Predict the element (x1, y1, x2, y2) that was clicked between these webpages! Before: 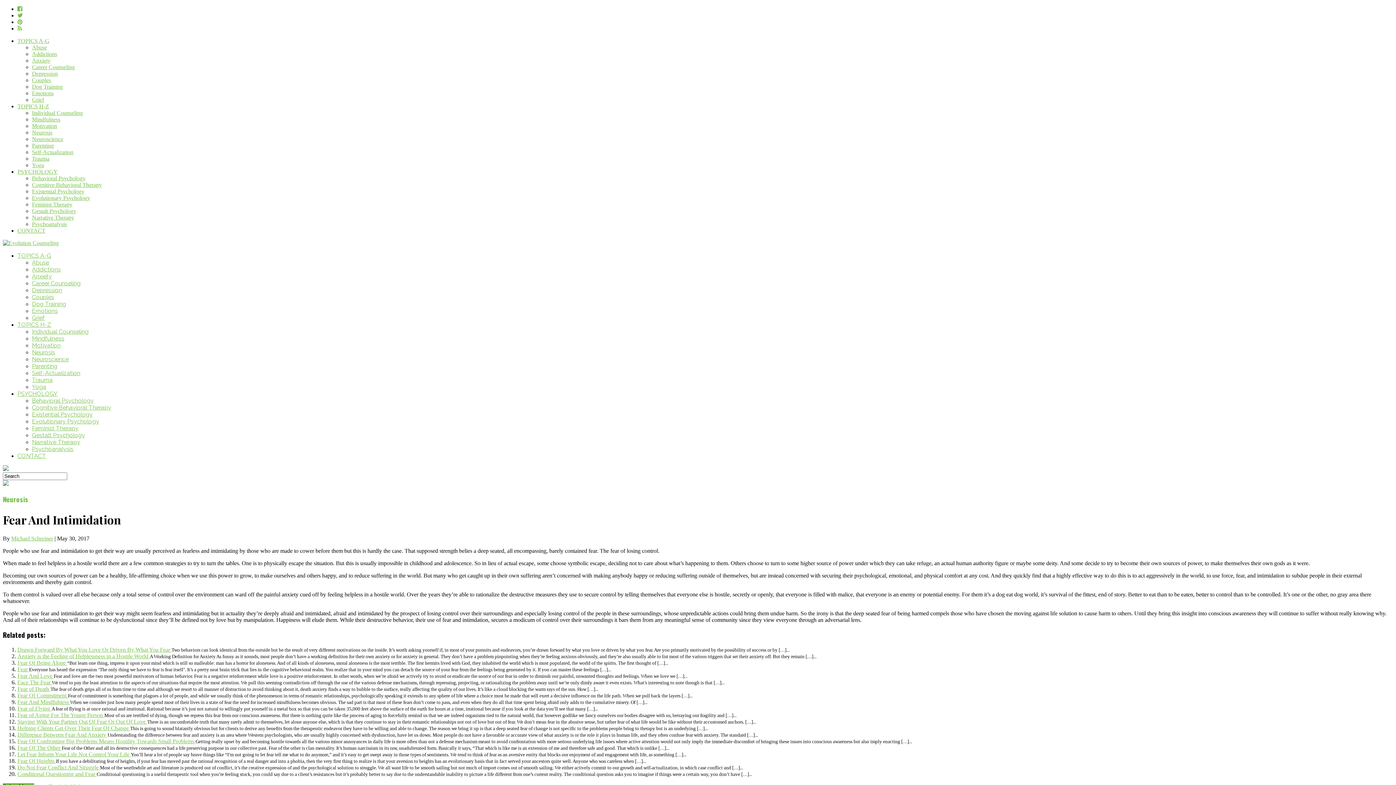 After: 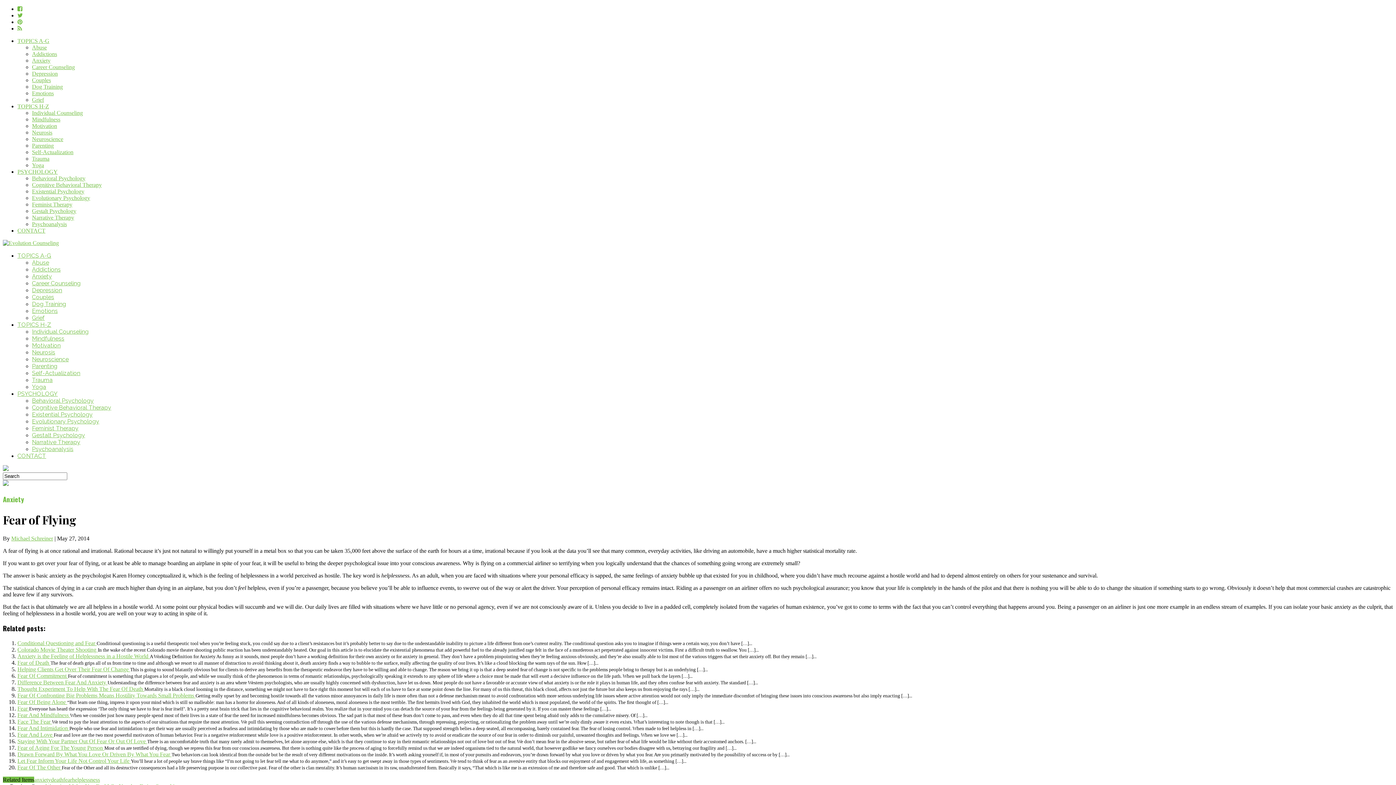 Action: bbox: (17, 705, 51, 712) label: Fear of Flying 